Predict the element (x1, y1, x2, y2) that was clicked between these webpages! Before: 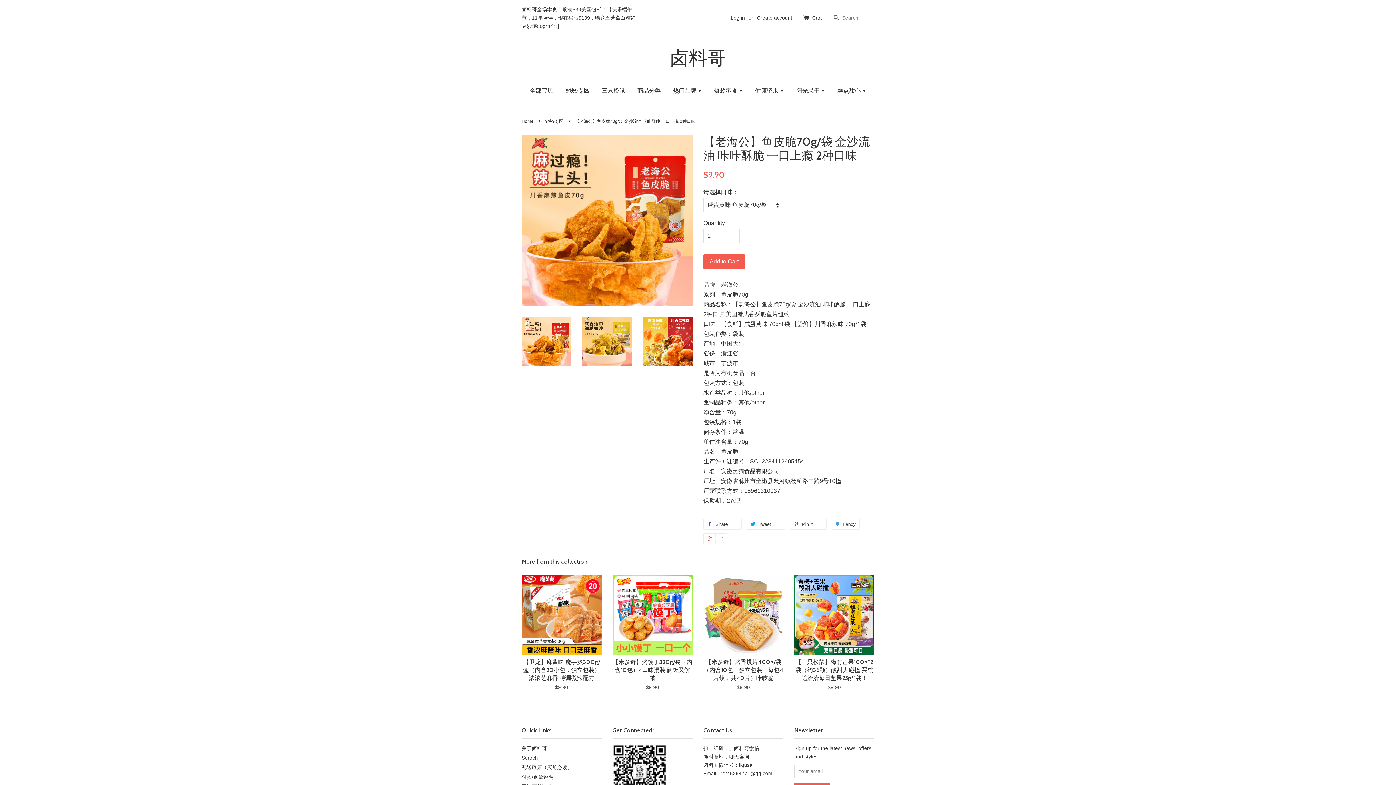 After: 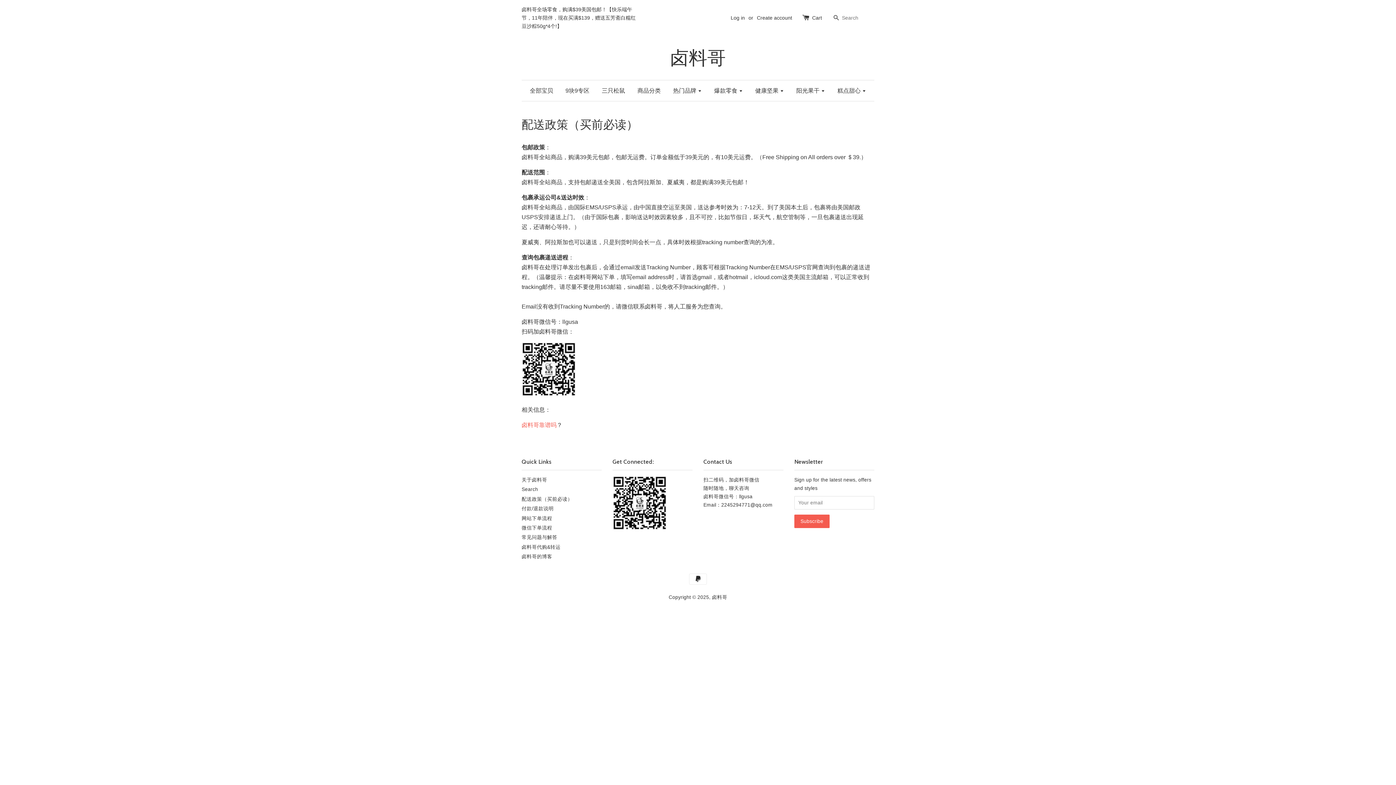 Action: label: 配送政策（买前必读） bbox: (521, 765, 572, 770)